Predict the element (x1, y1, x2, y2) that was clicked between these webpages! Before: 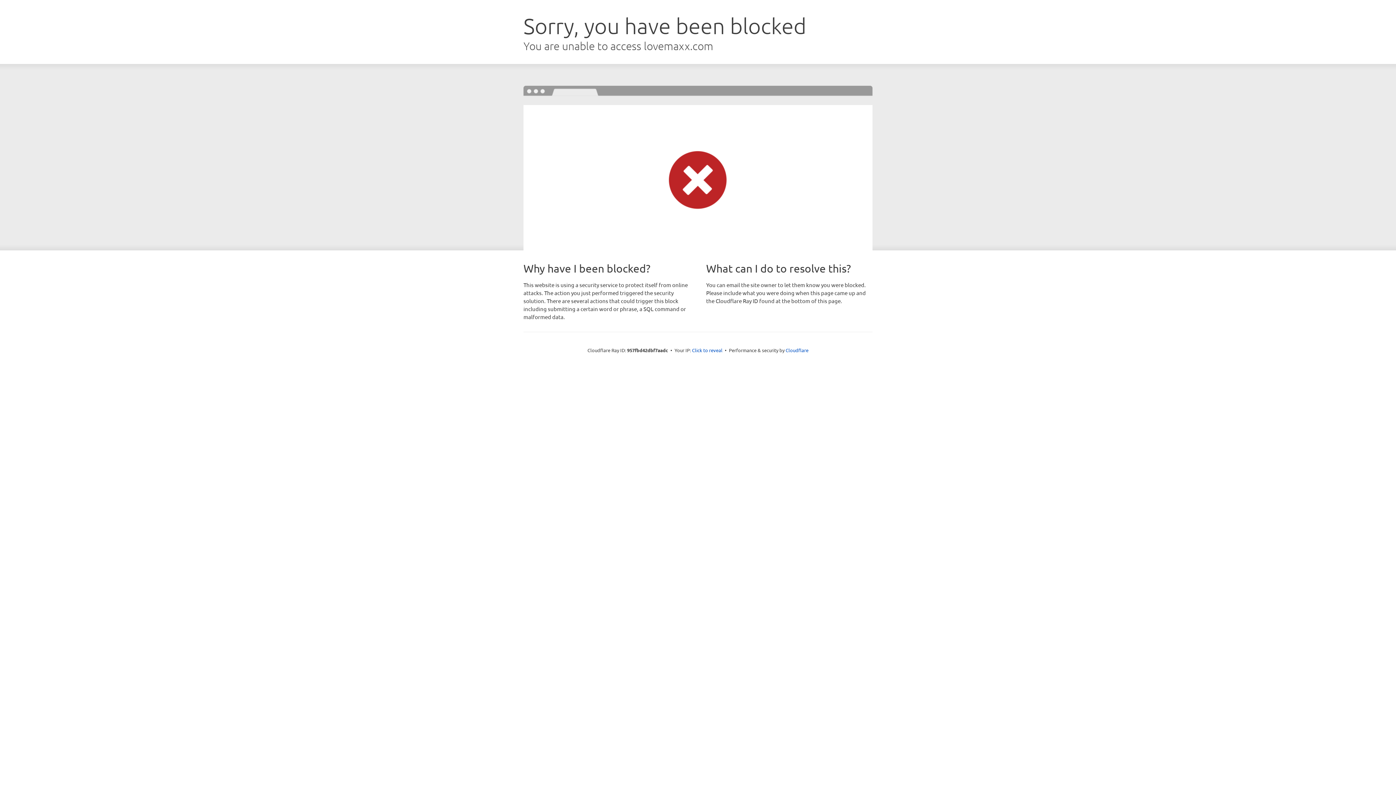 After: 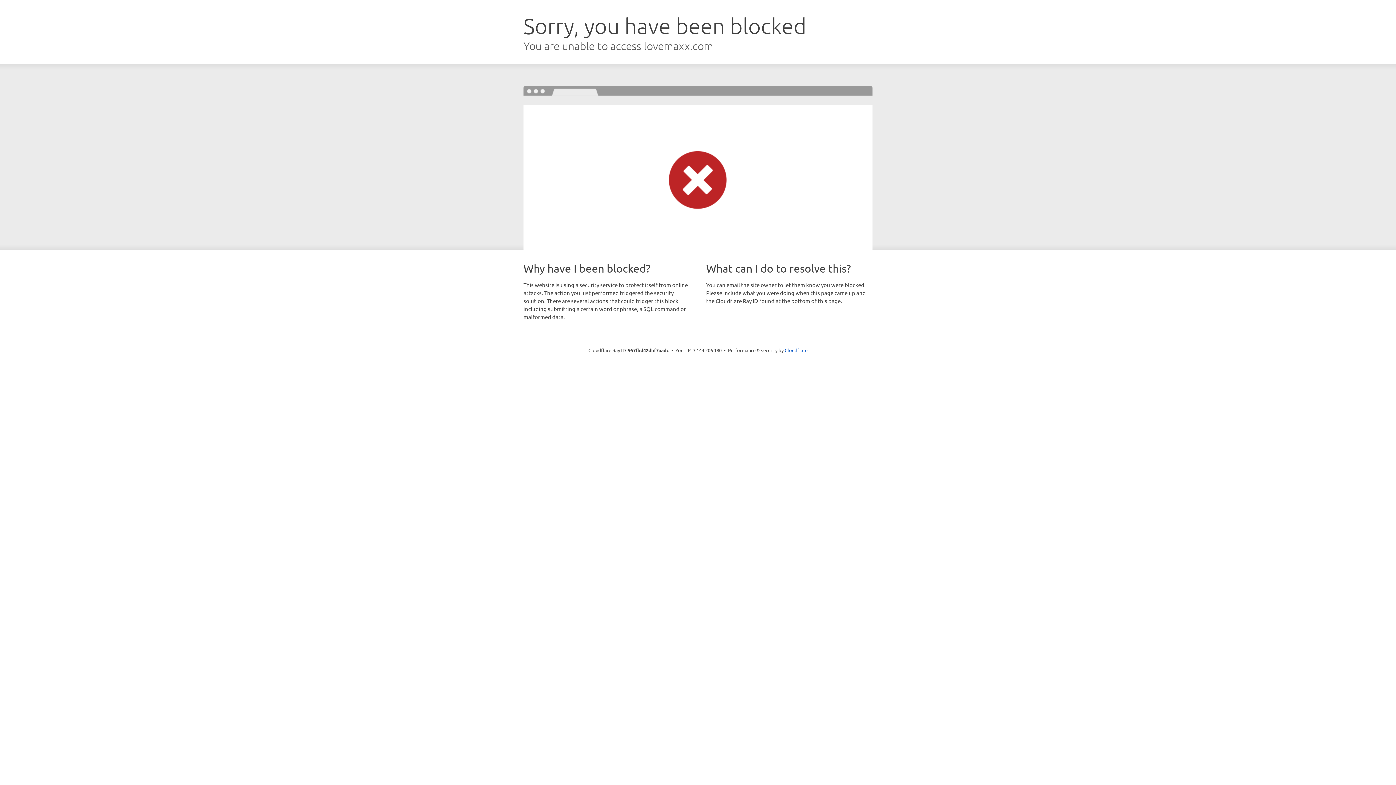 Action: bbox: (692, 346, 722, 353) label: Click to reveal